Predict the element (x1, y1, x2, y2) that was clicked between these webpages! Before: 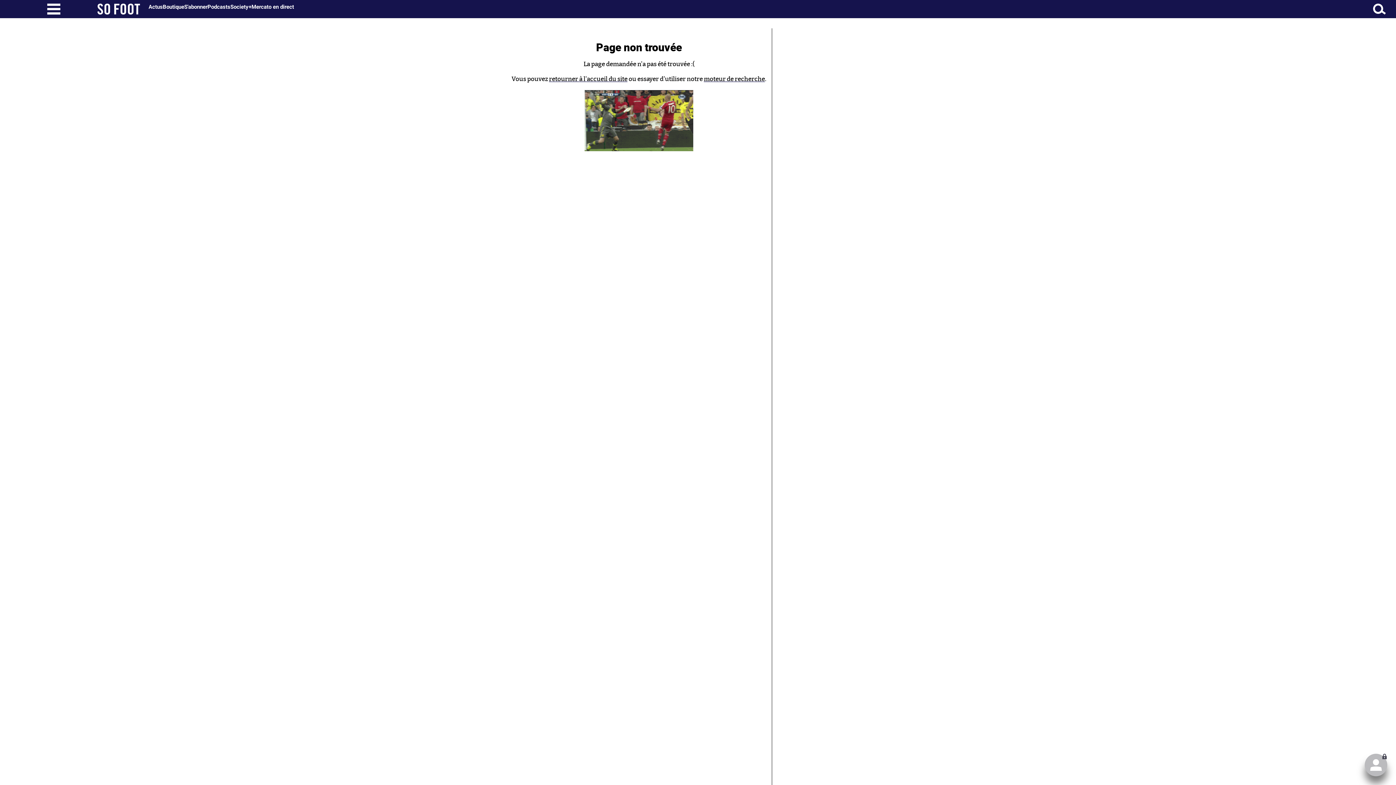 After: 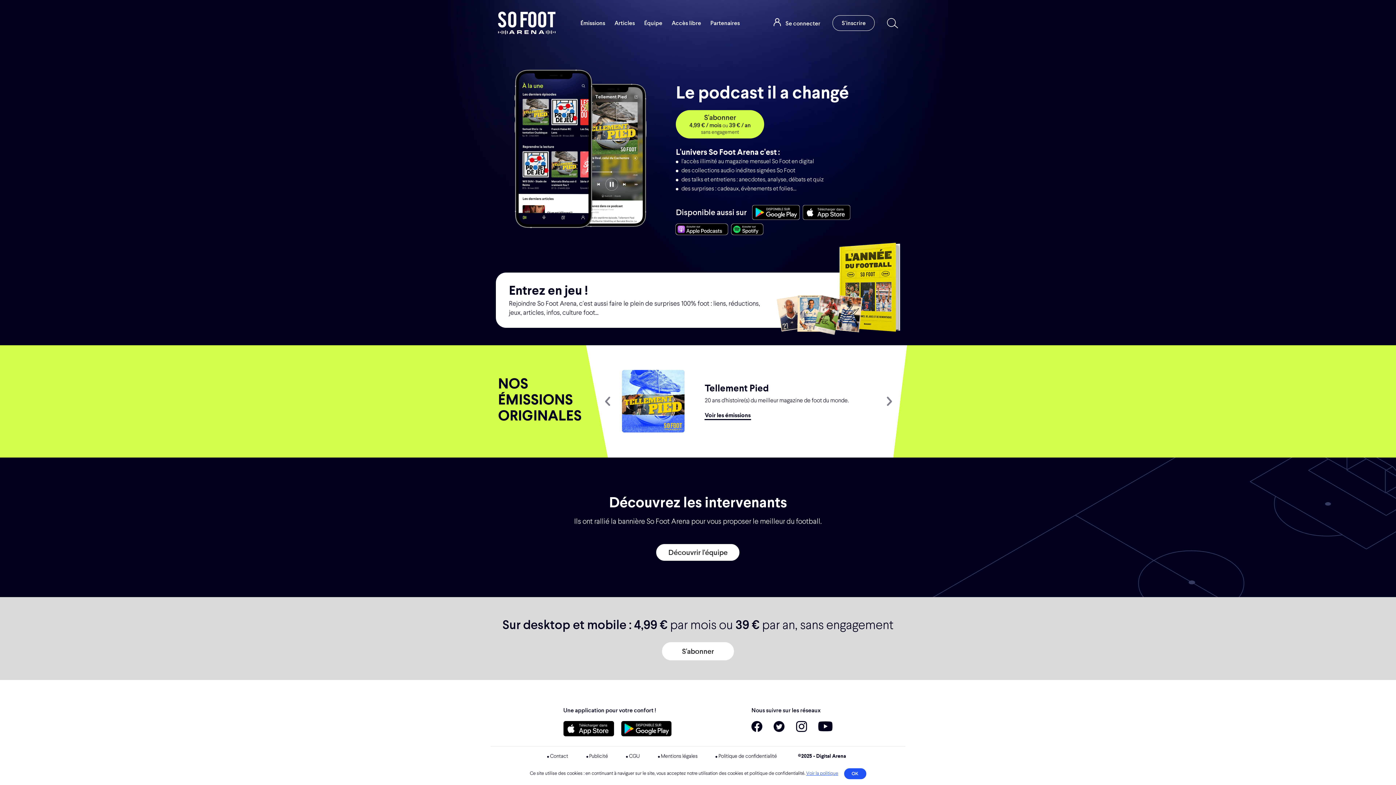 Action: bbox: (207, 3, 230, 10) label: Podcasts